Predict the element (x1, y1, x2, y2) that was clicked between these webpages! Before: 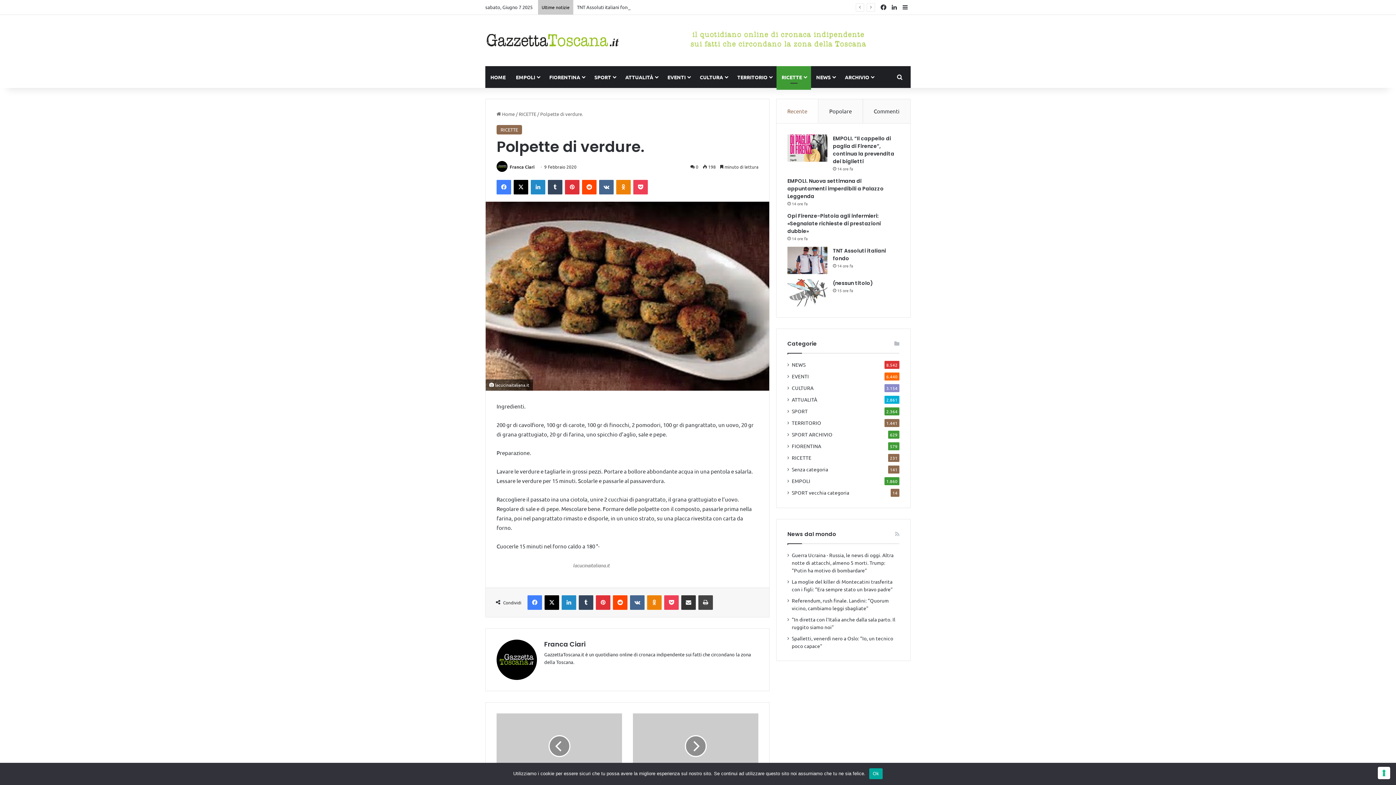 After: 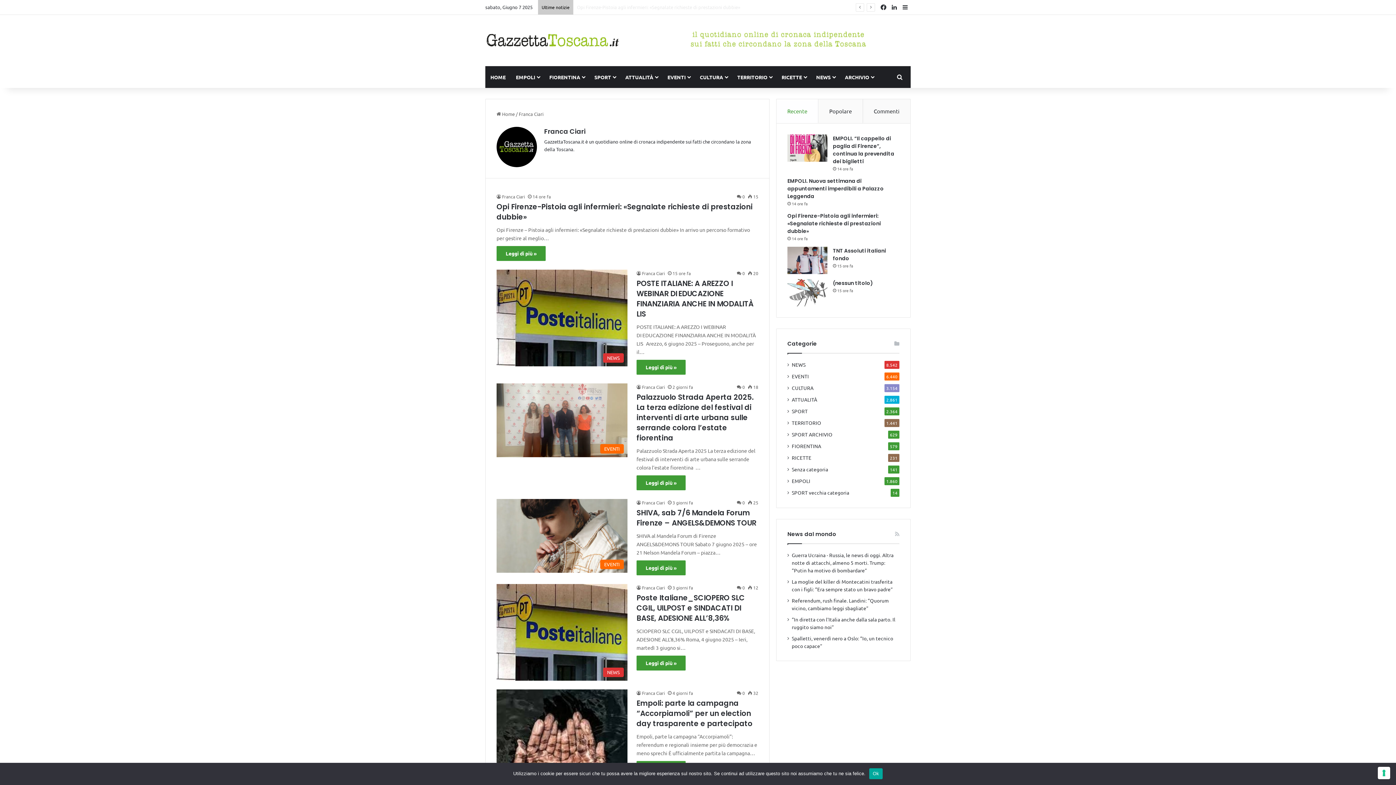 Action: label: Franca Ciari bbox: (509, 163, 534, 169)